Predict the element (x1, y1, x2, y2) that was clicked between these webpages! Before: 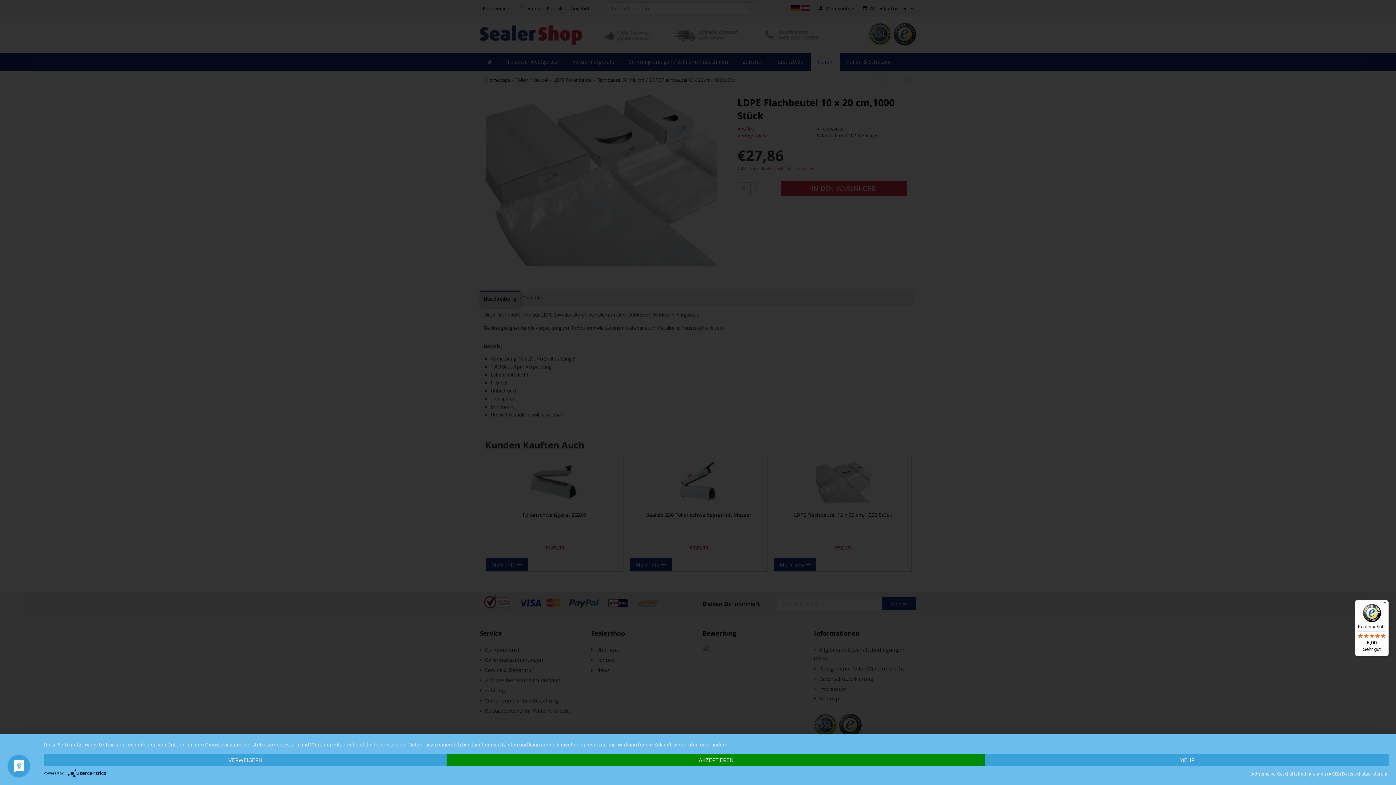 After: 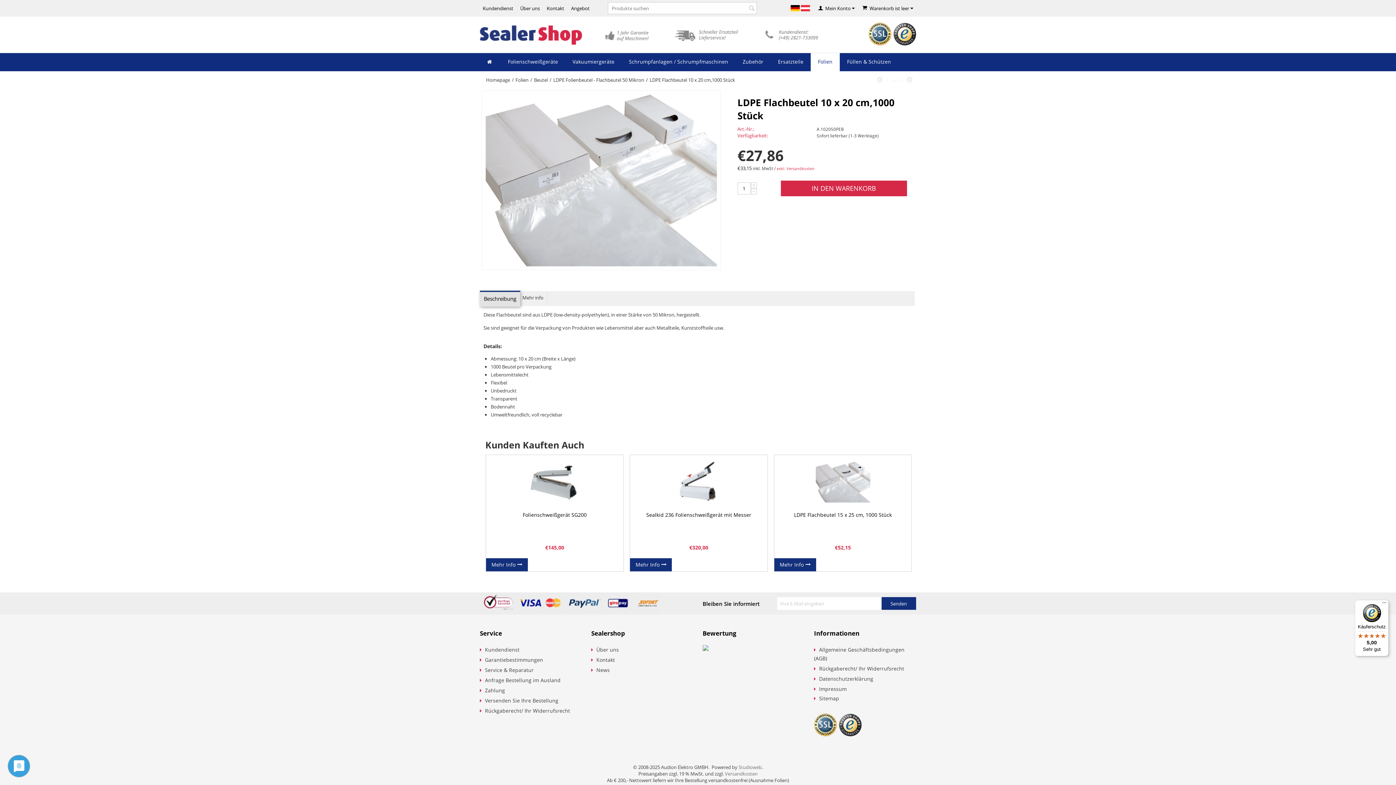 Action: bbox: (447, 754, 985, 766) label: AKZEPTIEREN